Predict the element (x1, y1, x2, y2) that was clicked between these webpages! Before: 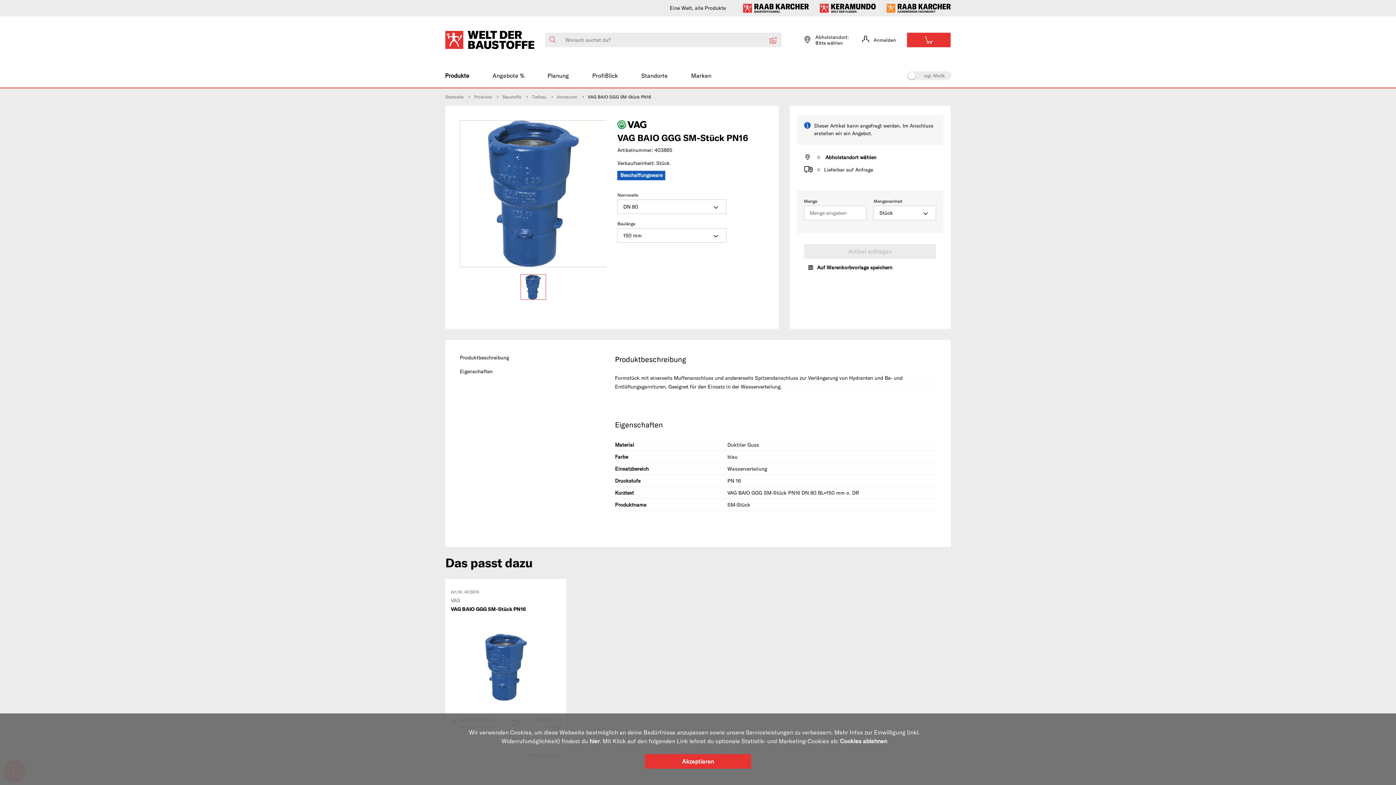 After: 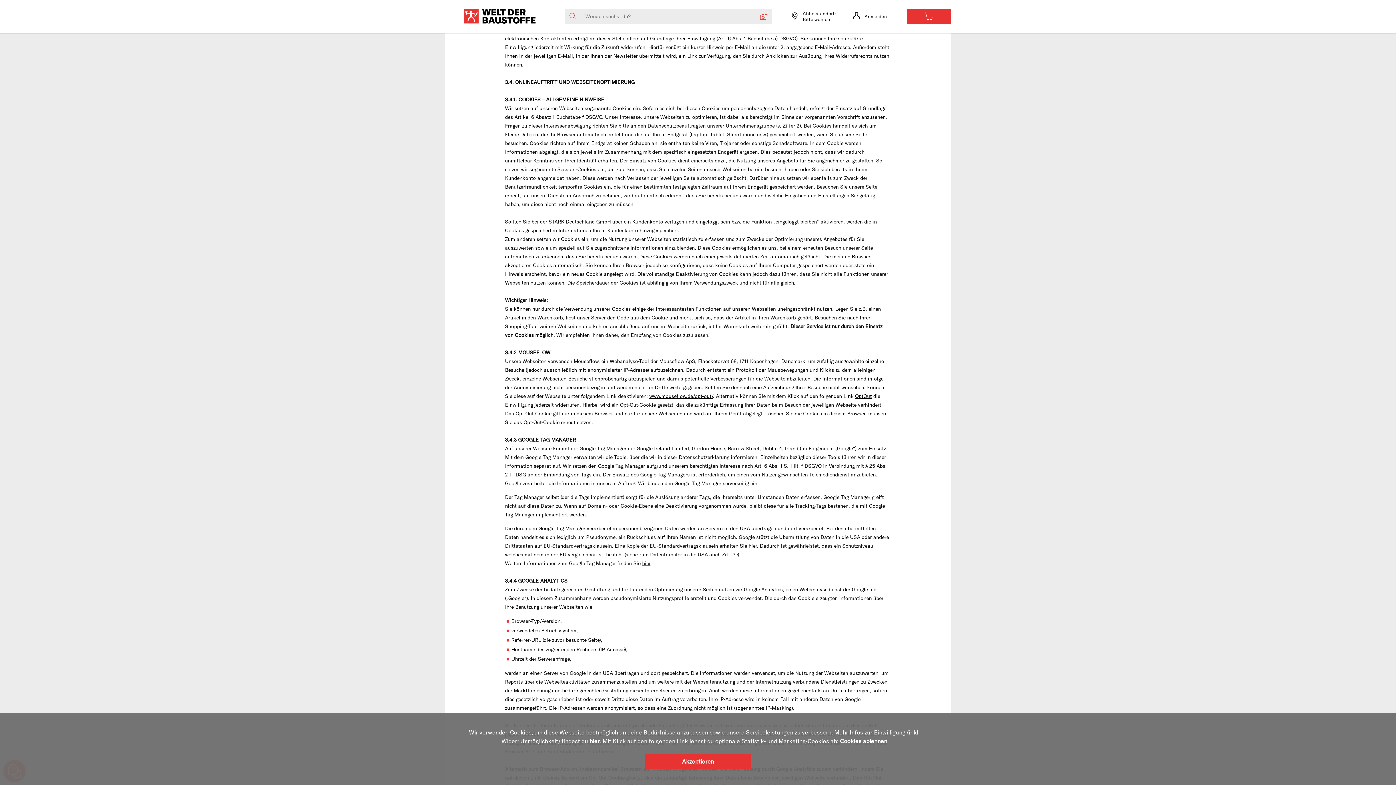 Action: label: hier bbox: (589, 737, 599, 745)